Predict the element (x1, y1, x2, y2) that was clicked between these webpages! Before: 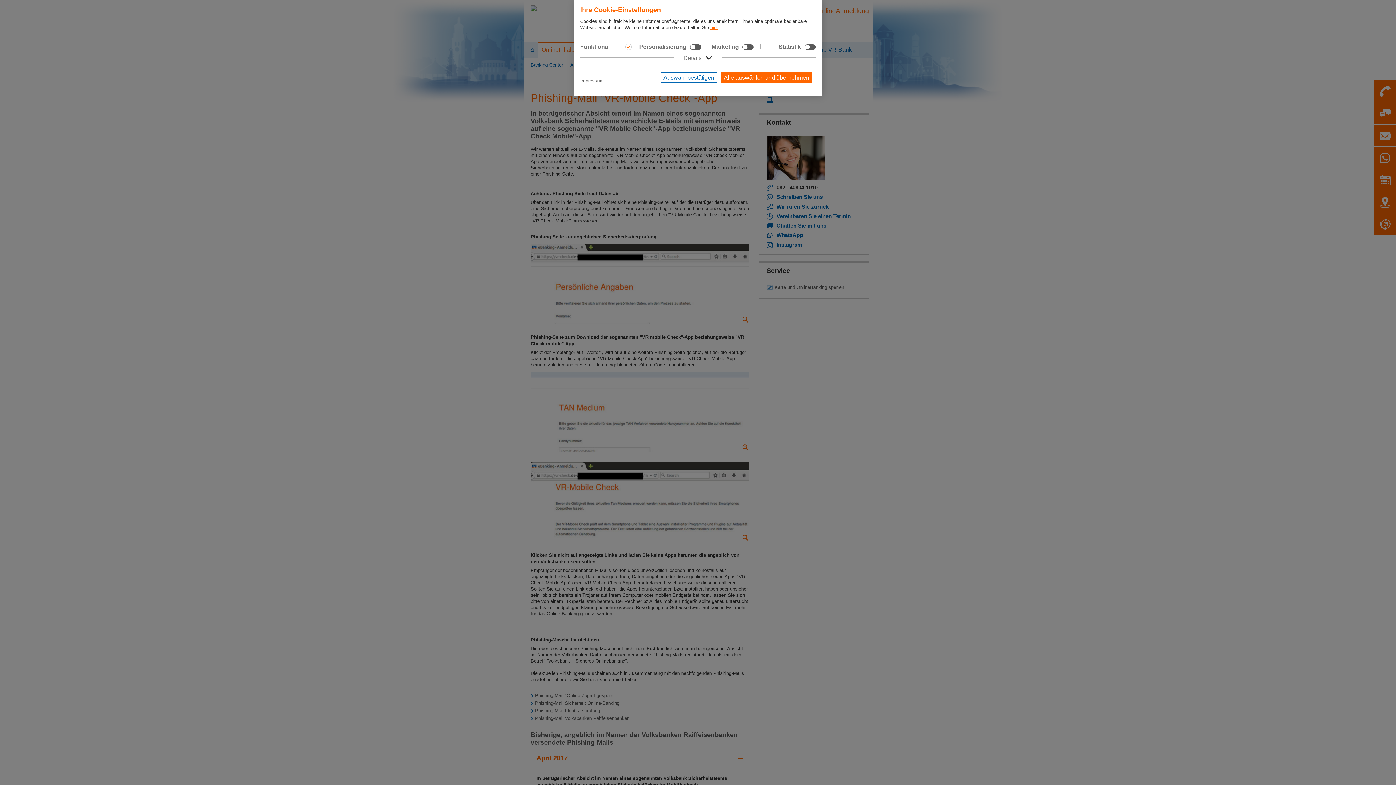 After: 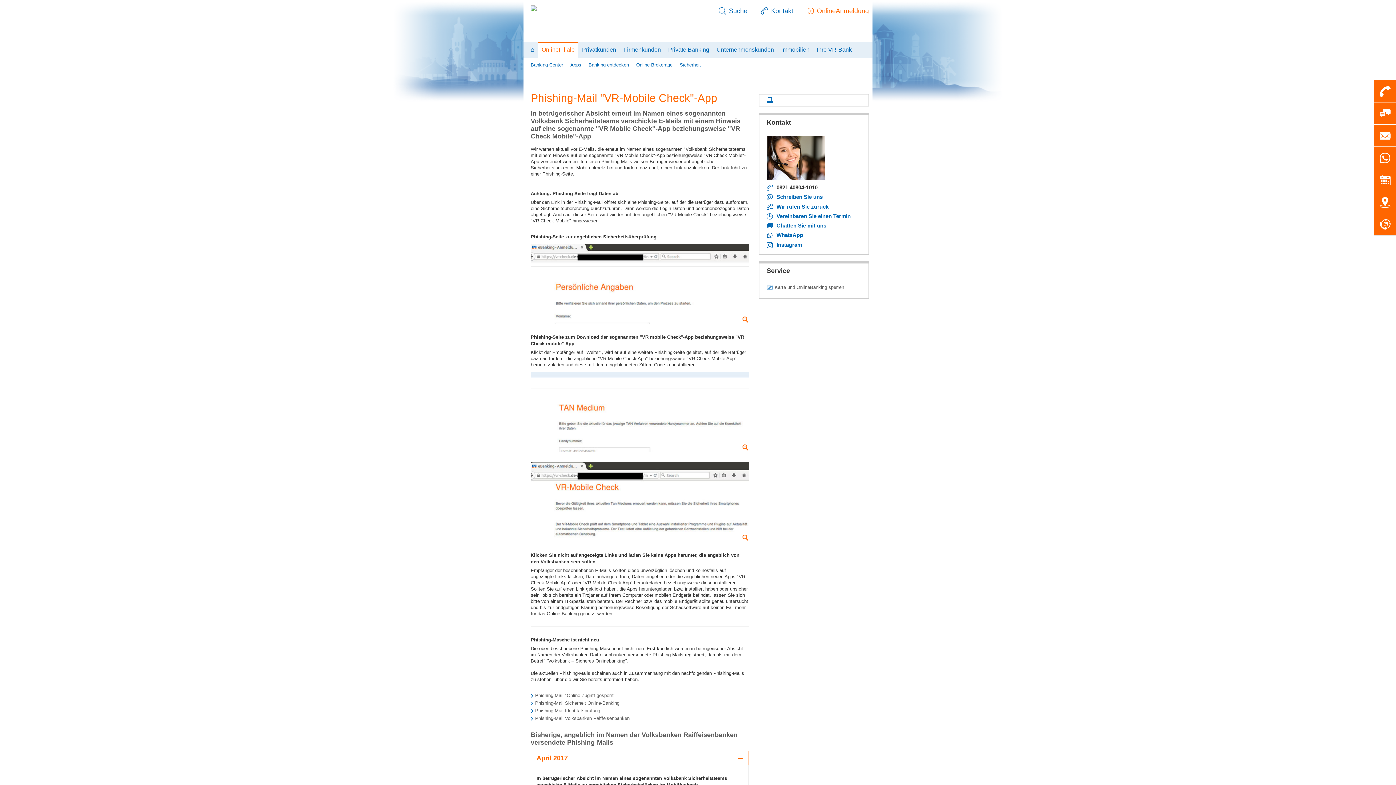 Action: bbox: (660, 72, 717, 82) label: Auswahl bestätigen